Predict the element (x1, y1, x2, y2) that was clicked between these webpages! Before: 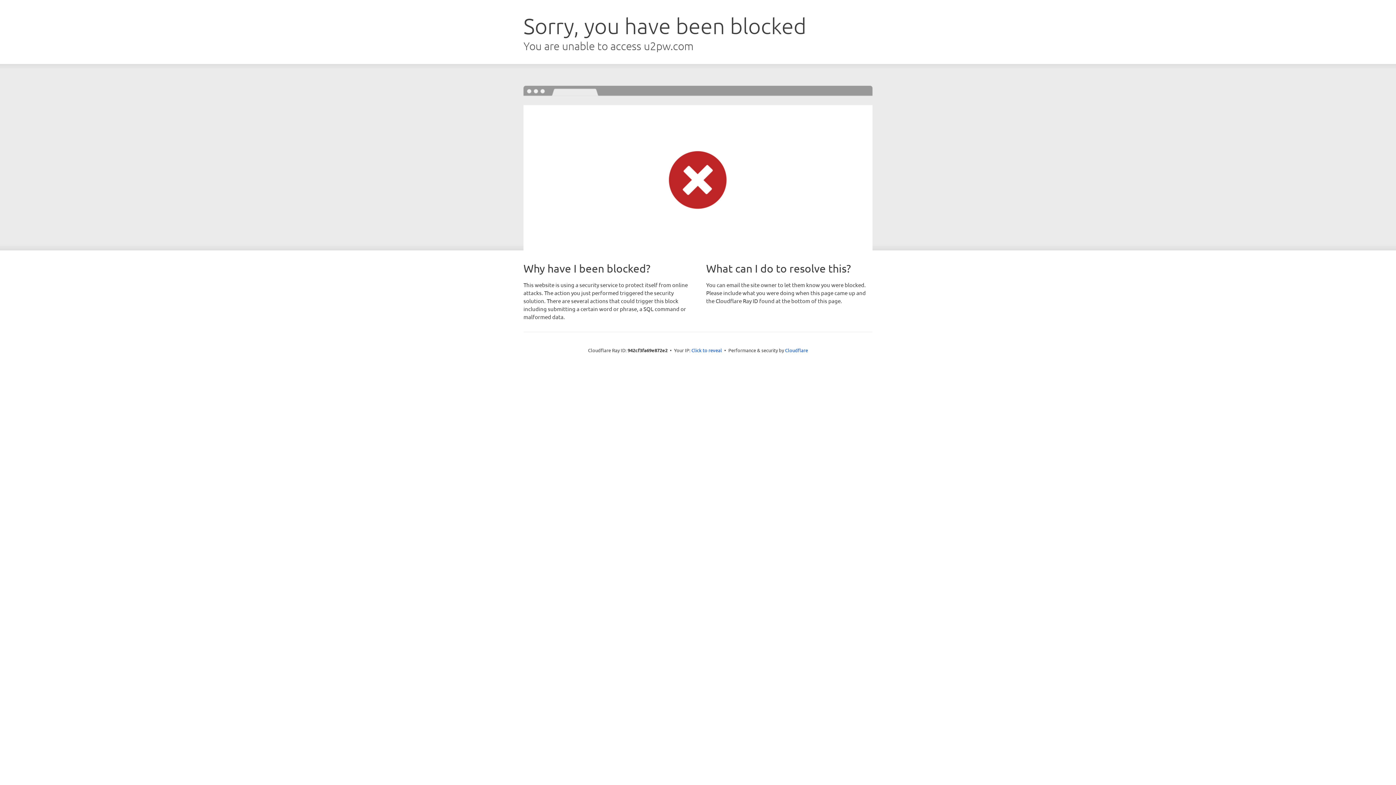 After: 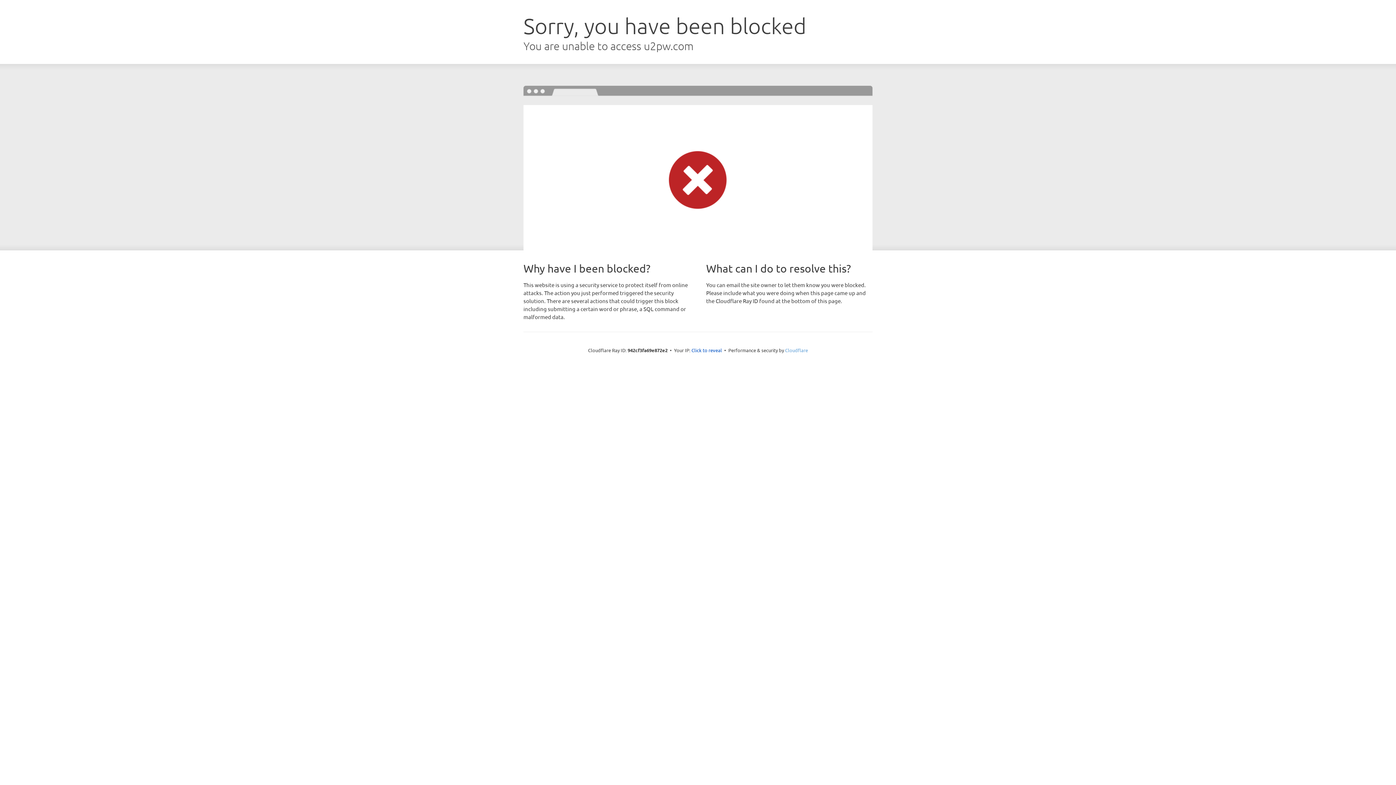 Action: label: Cloudflare bbox: (785, 347, 808, 353)